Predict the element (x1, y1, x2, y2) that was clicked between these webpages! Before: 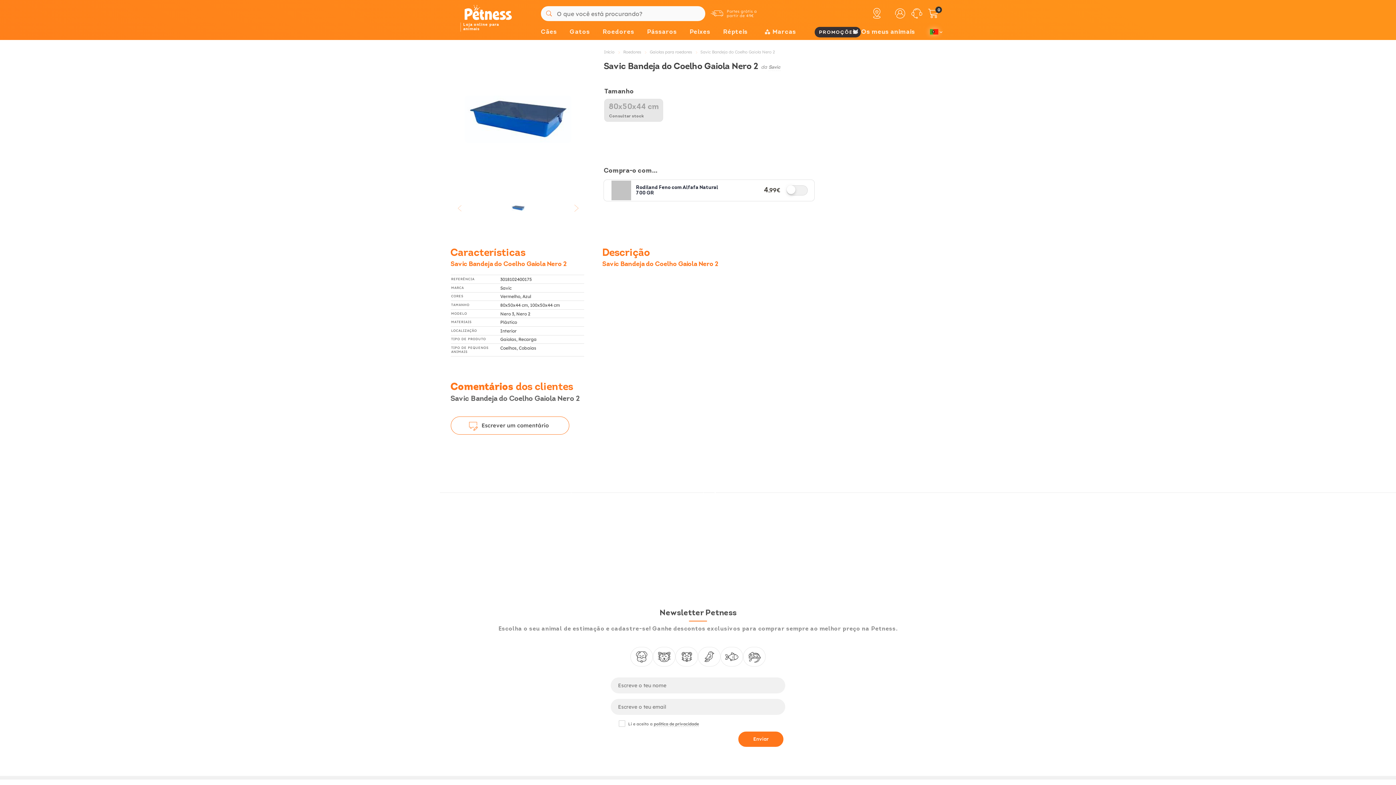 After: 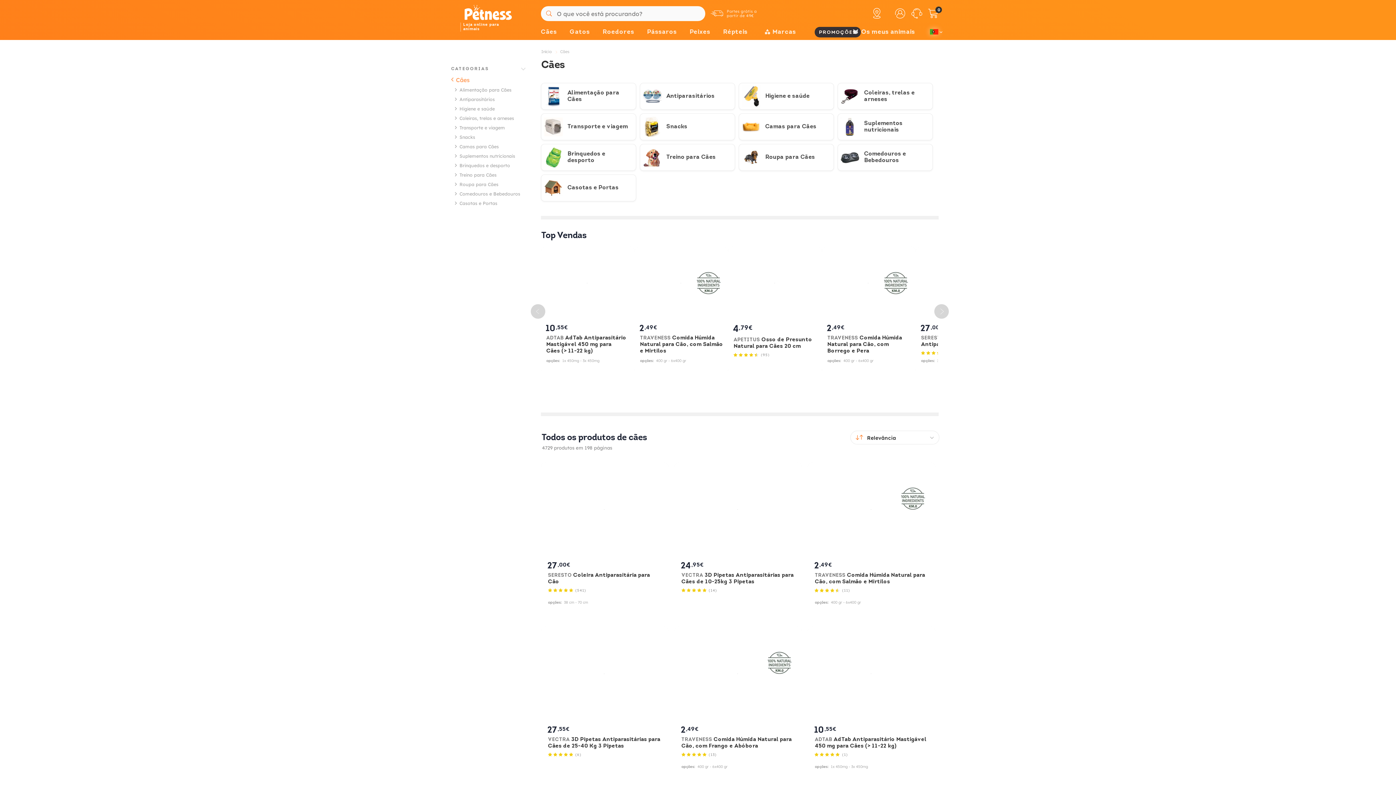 Action: bbox: (536, 25, 565, 39) label: Cães